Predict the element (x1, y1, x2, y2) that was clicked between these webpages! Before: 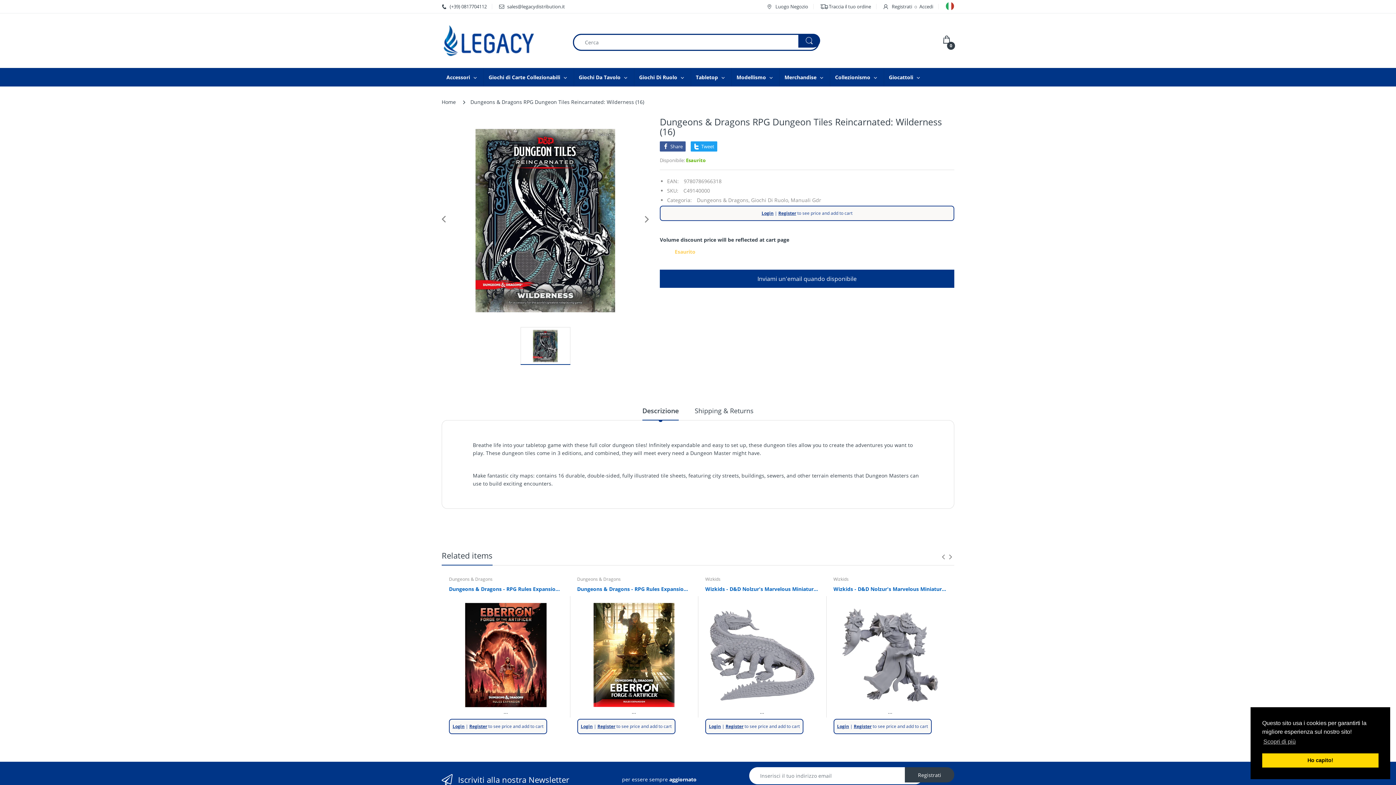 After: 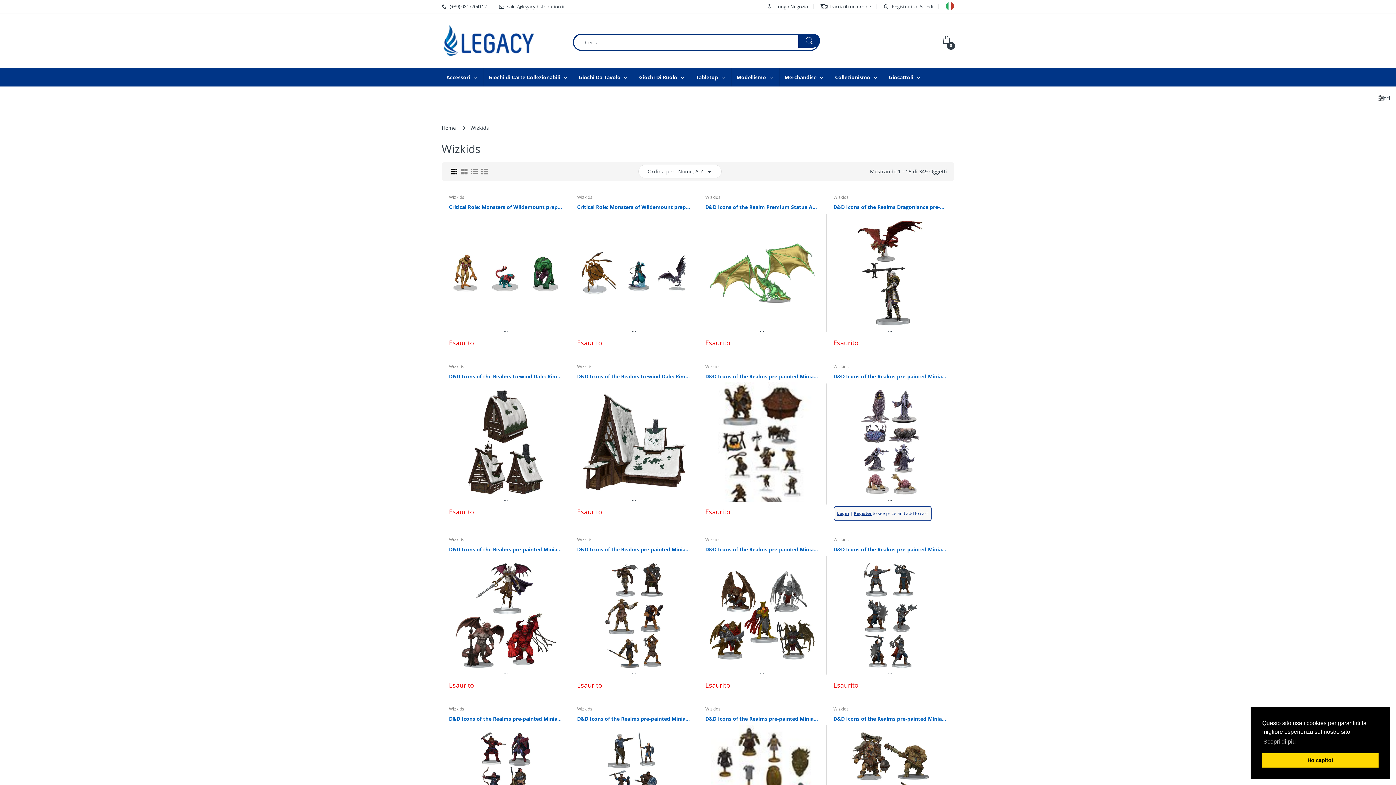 Action: bbox: (833, 576, 848, 582) label: Wizkids